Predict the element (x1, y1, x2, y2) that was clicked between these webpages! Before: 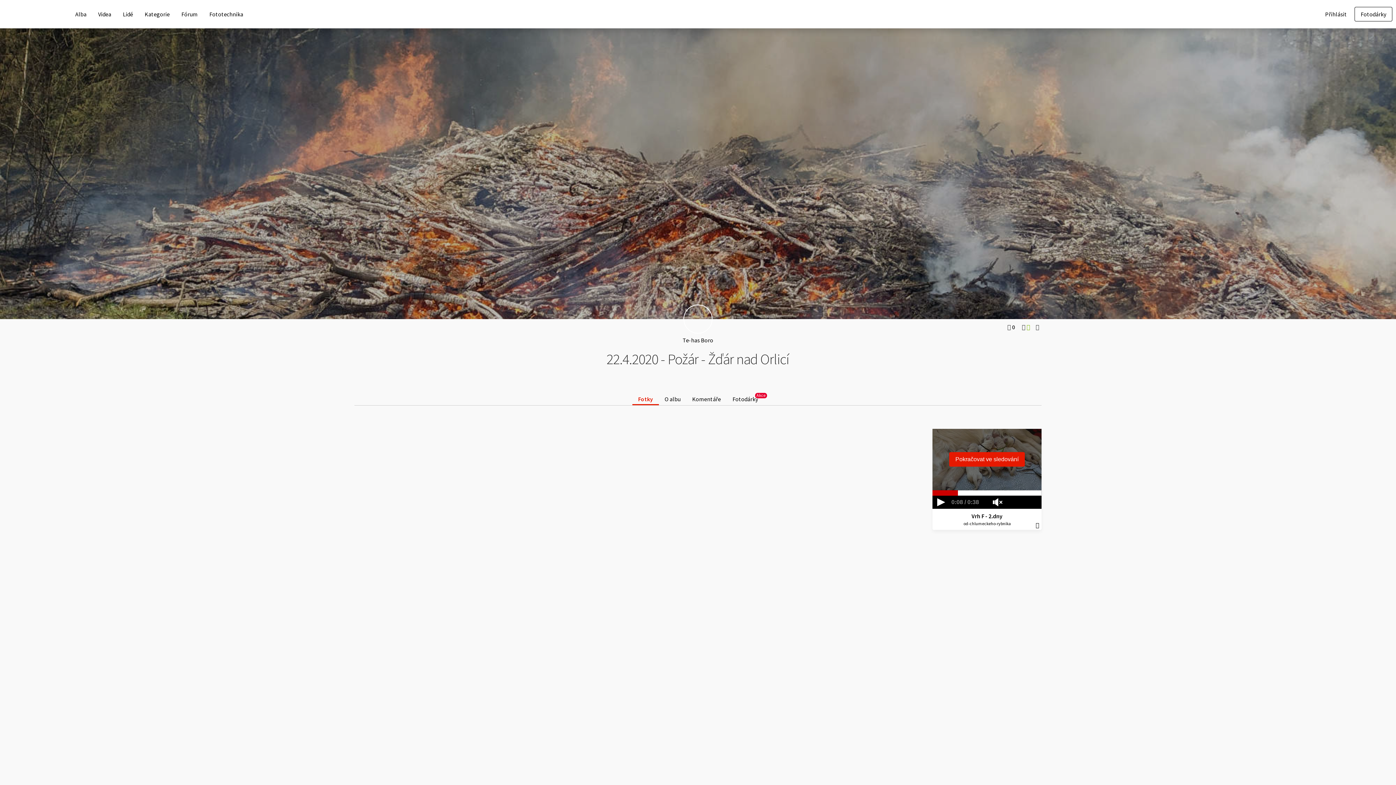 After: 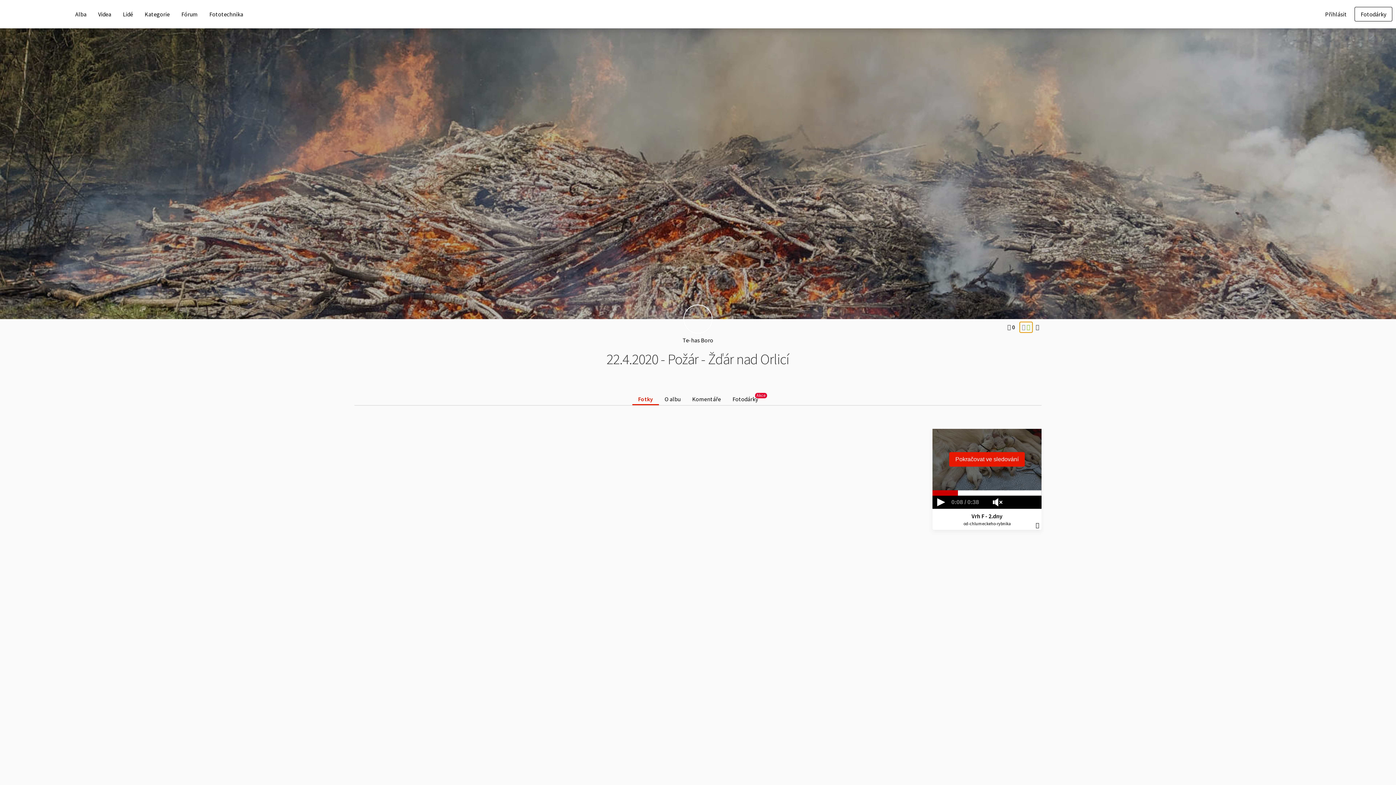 Action: bbox: (1020, 322, 1032, 332) label:  